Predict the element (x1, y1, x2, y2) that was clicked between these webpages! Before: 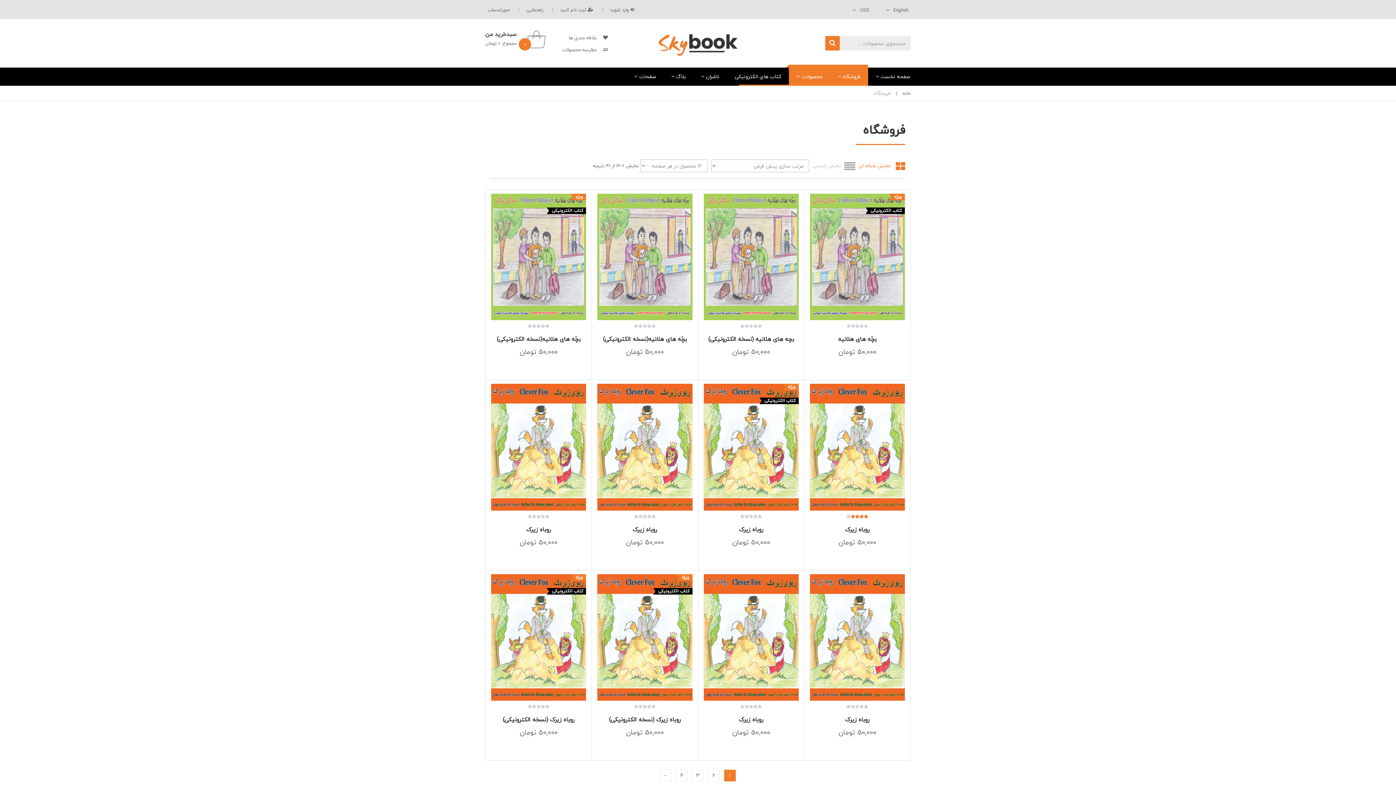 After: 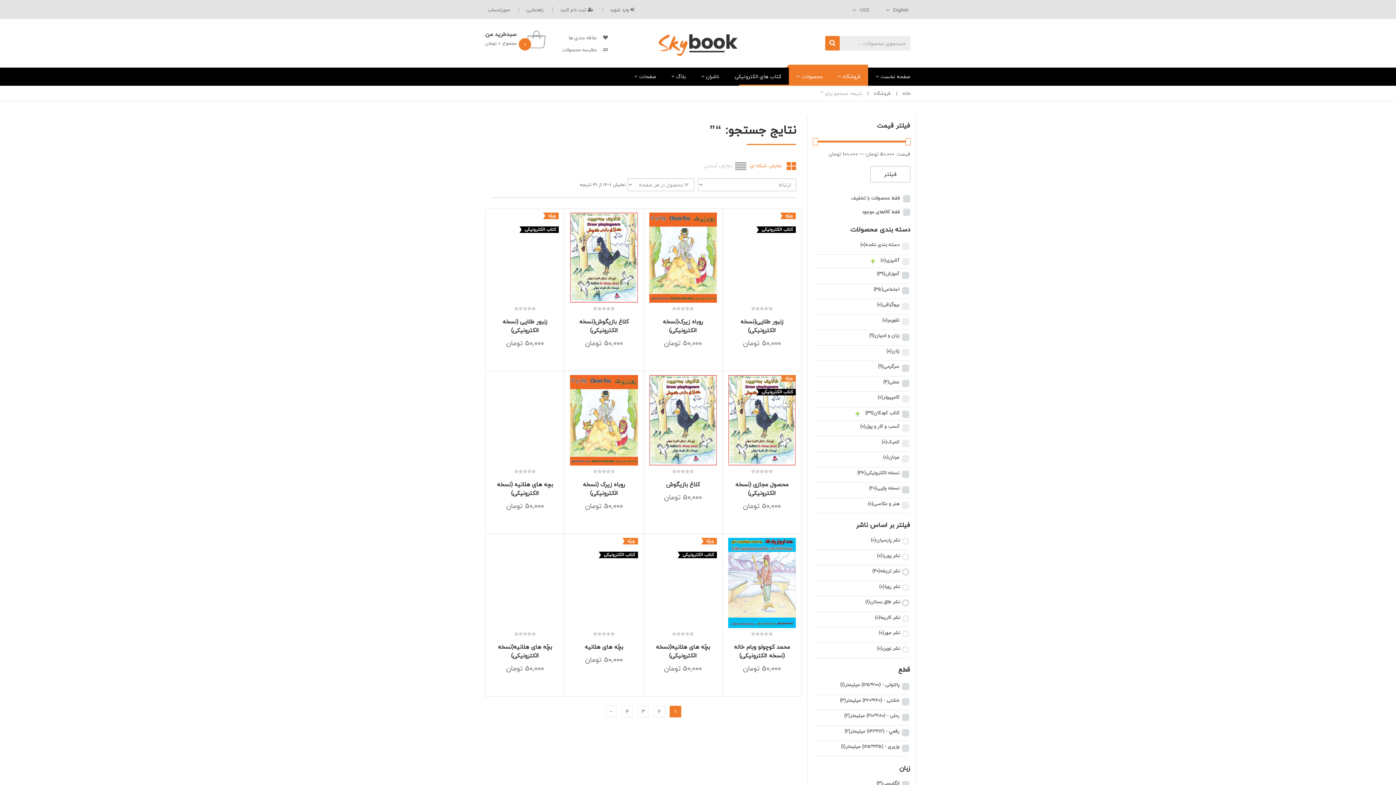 Action: bbox: (825, 36, 840, 50)